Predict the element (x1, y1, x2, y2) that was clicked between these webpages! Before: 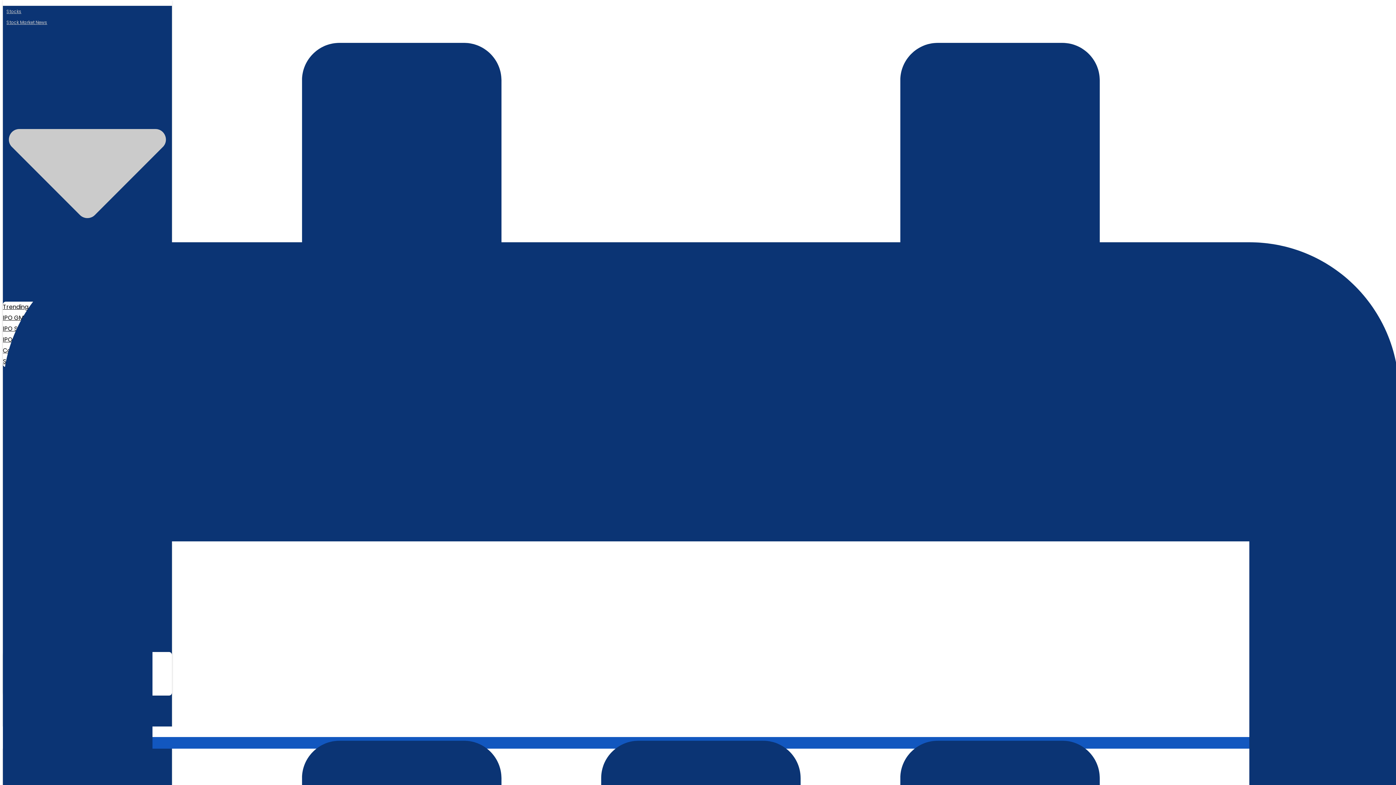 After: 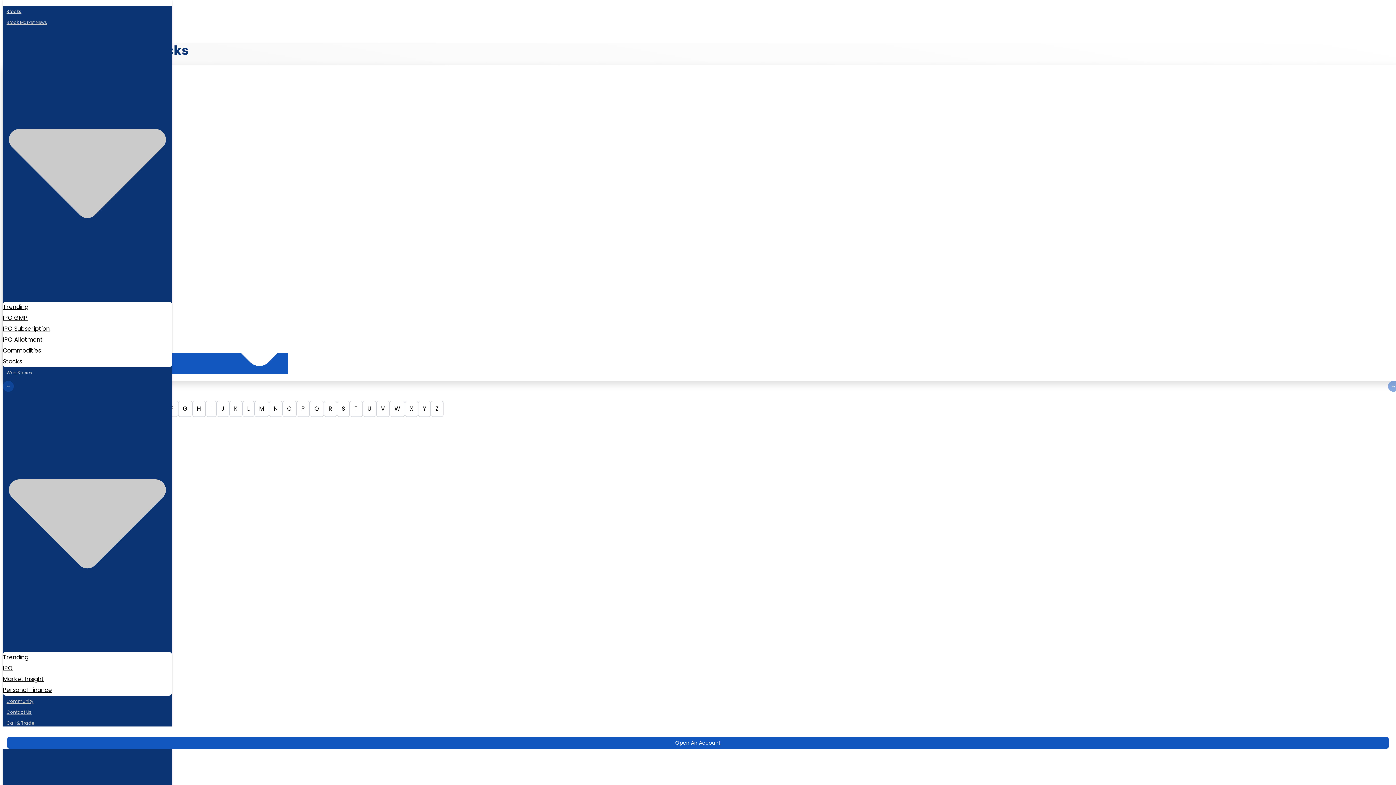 Action: label: Stocks bbox: (2, 4, 25, 18)